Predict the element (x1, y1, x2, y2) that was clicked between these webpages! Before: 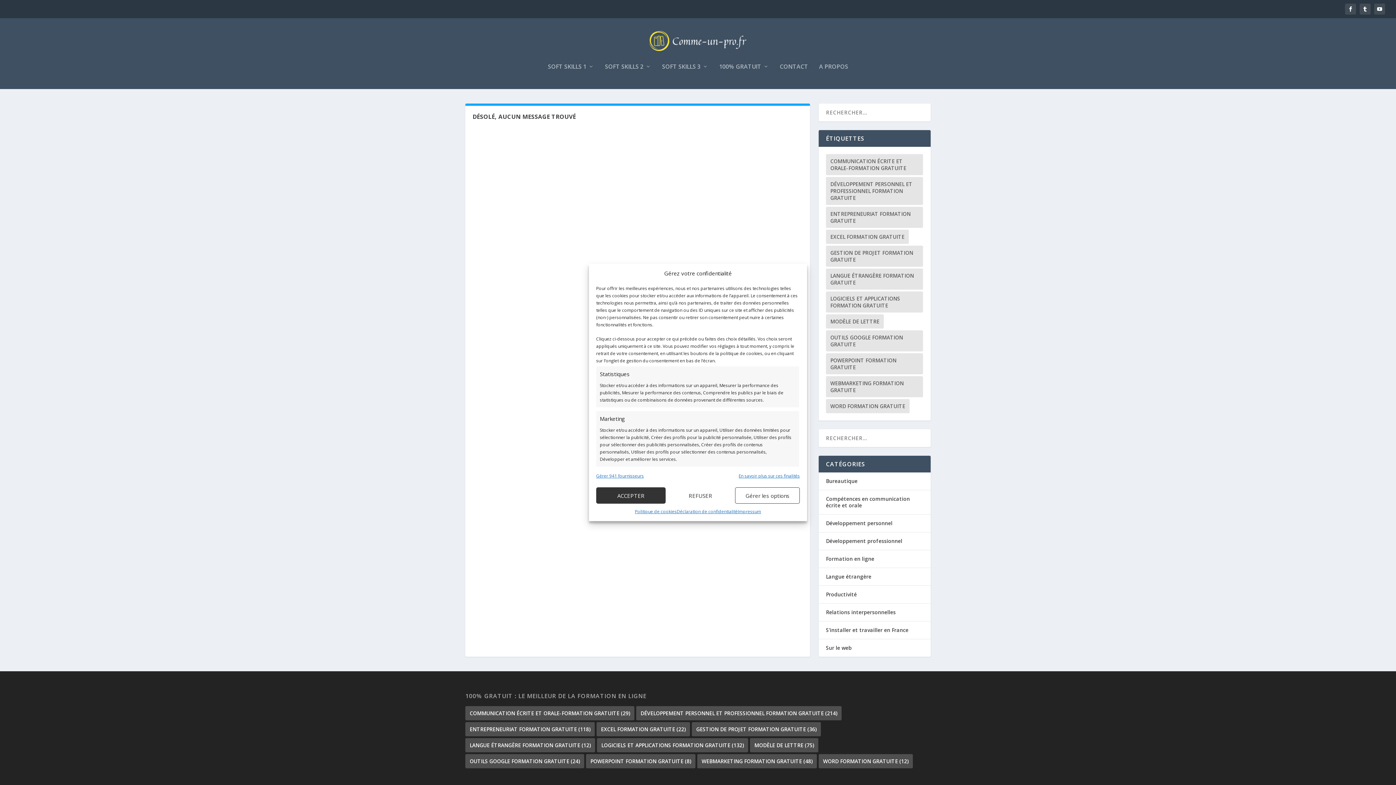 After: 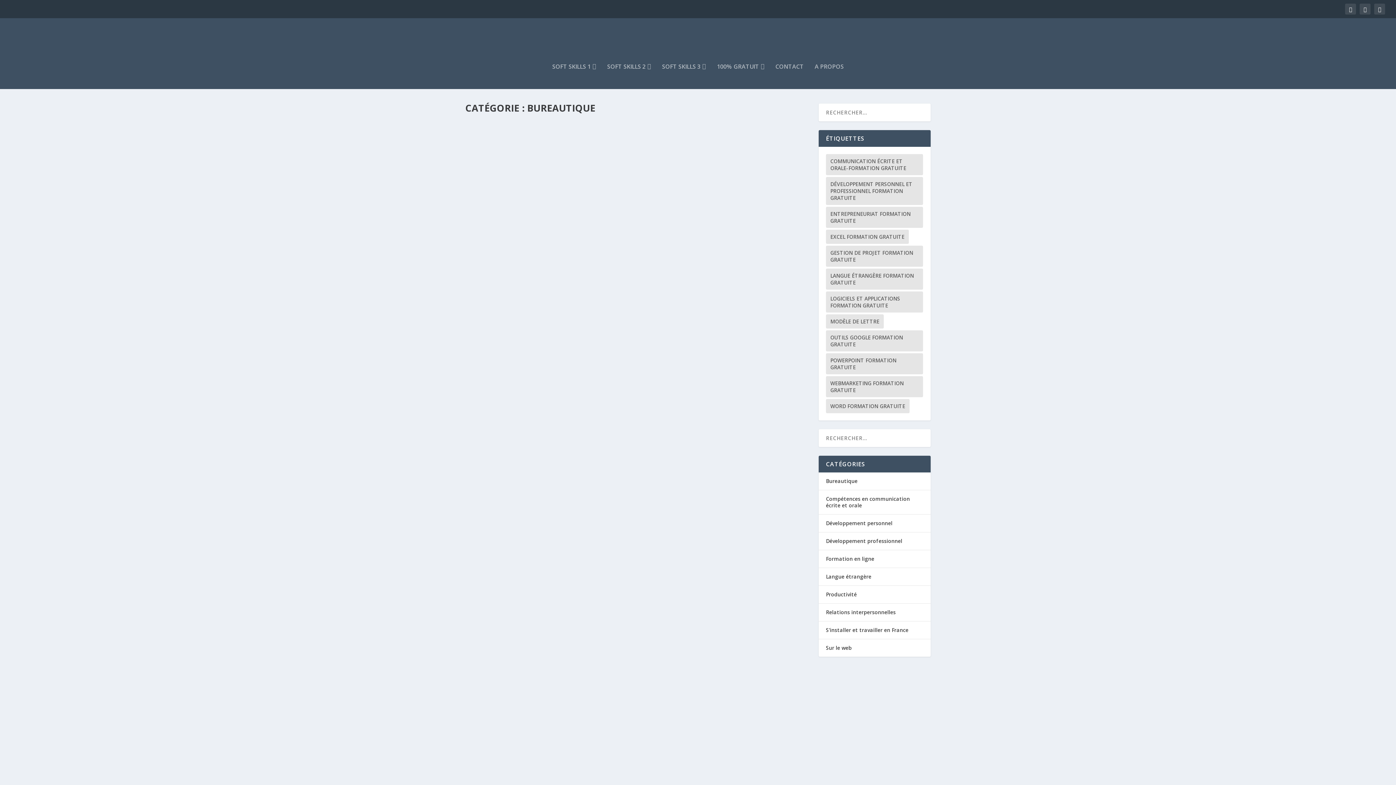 Action: label: Bureautique bbox: (826, 477, 857, 484)